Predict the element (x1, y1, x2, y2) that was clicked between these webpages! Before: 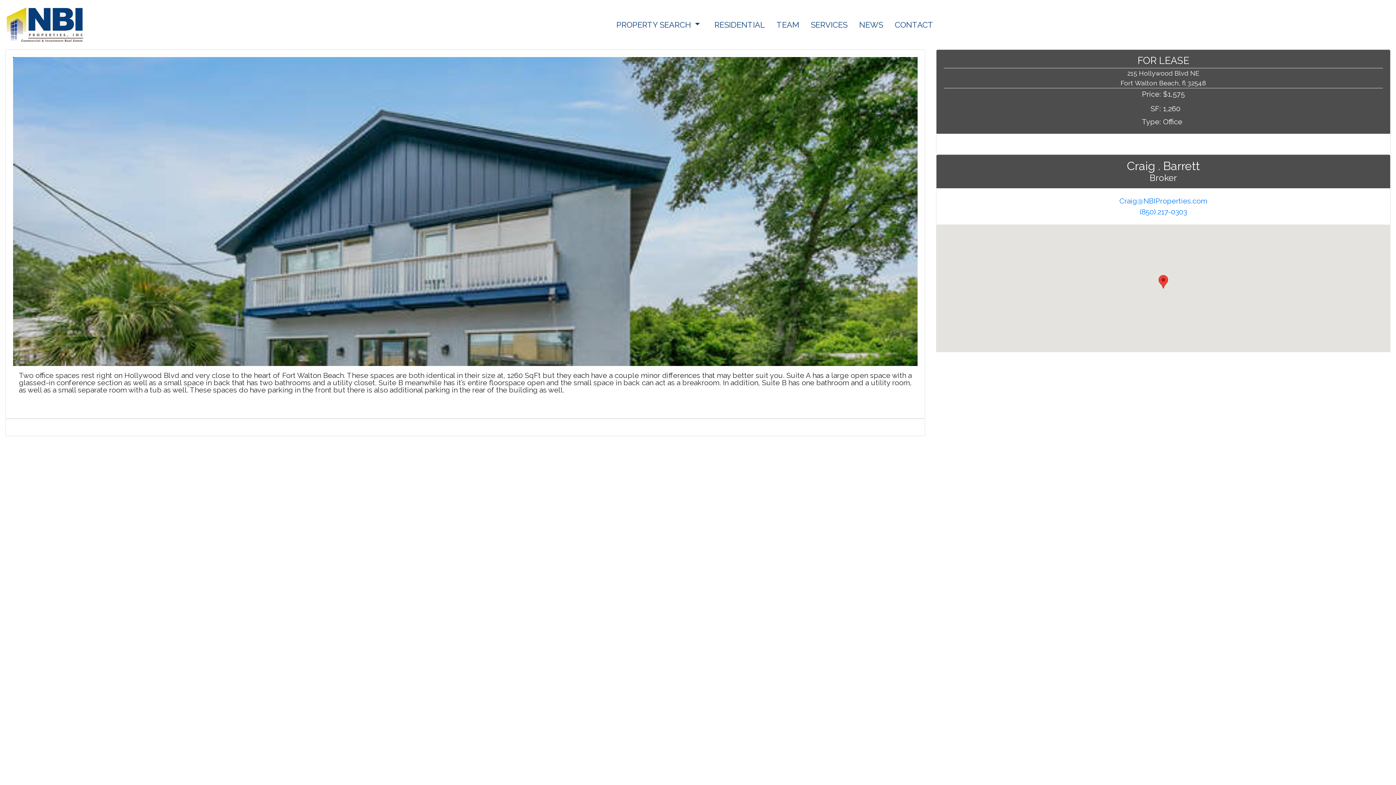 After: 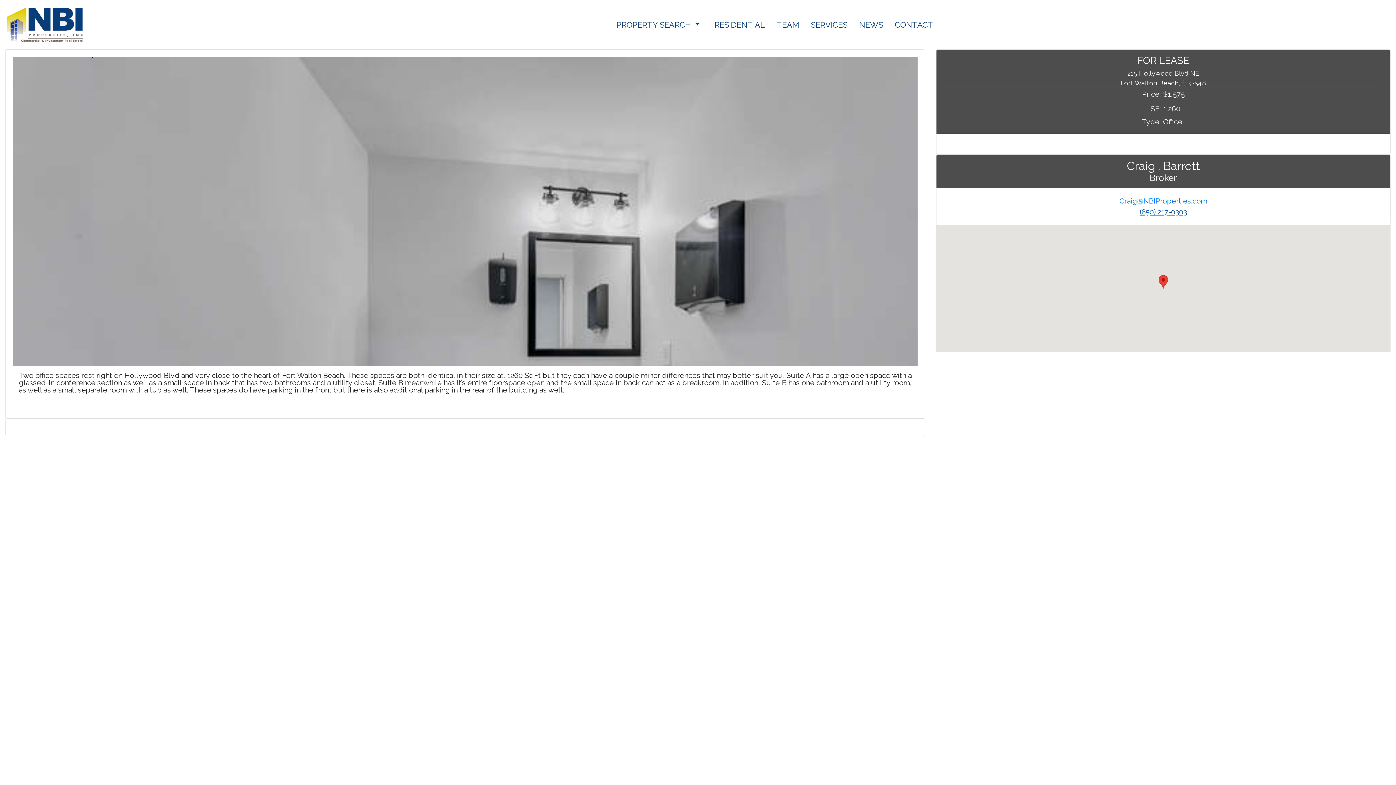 Action: label: (850) 217-0303 bbox: (1139, 207, 1187, 216)